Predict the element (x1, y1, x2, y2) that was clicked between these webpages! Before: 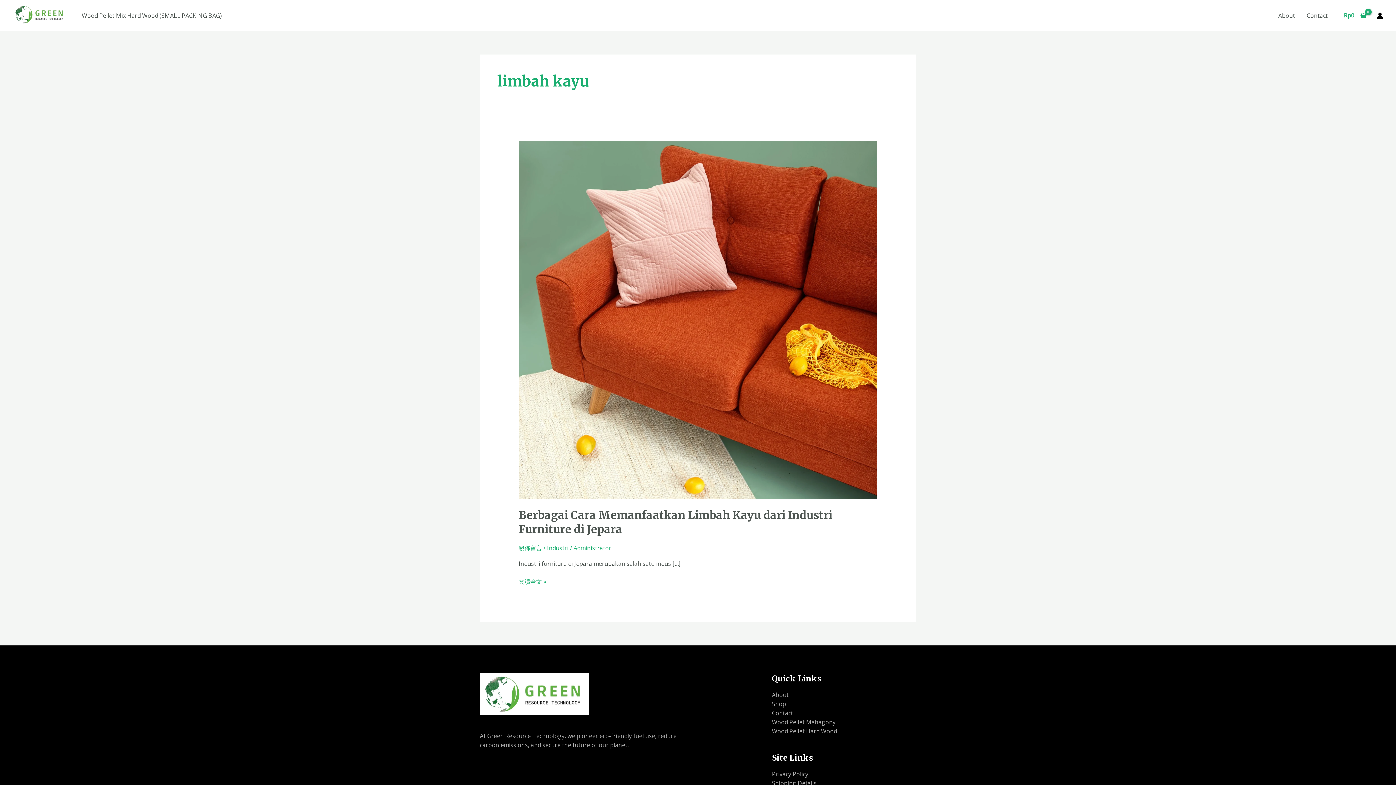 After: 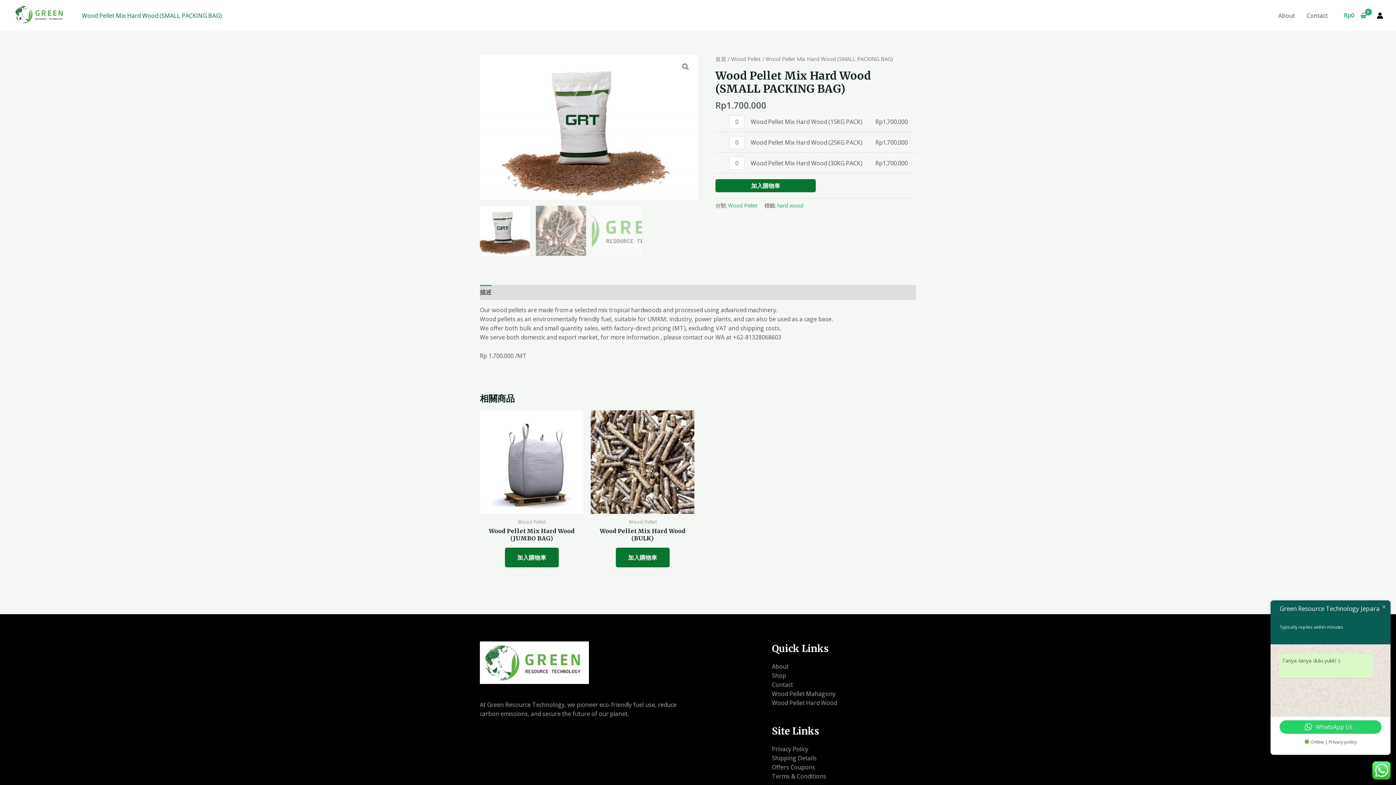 Action: bbox: (772, 727, 837, 735) label: Wood Pellet Hard Wood